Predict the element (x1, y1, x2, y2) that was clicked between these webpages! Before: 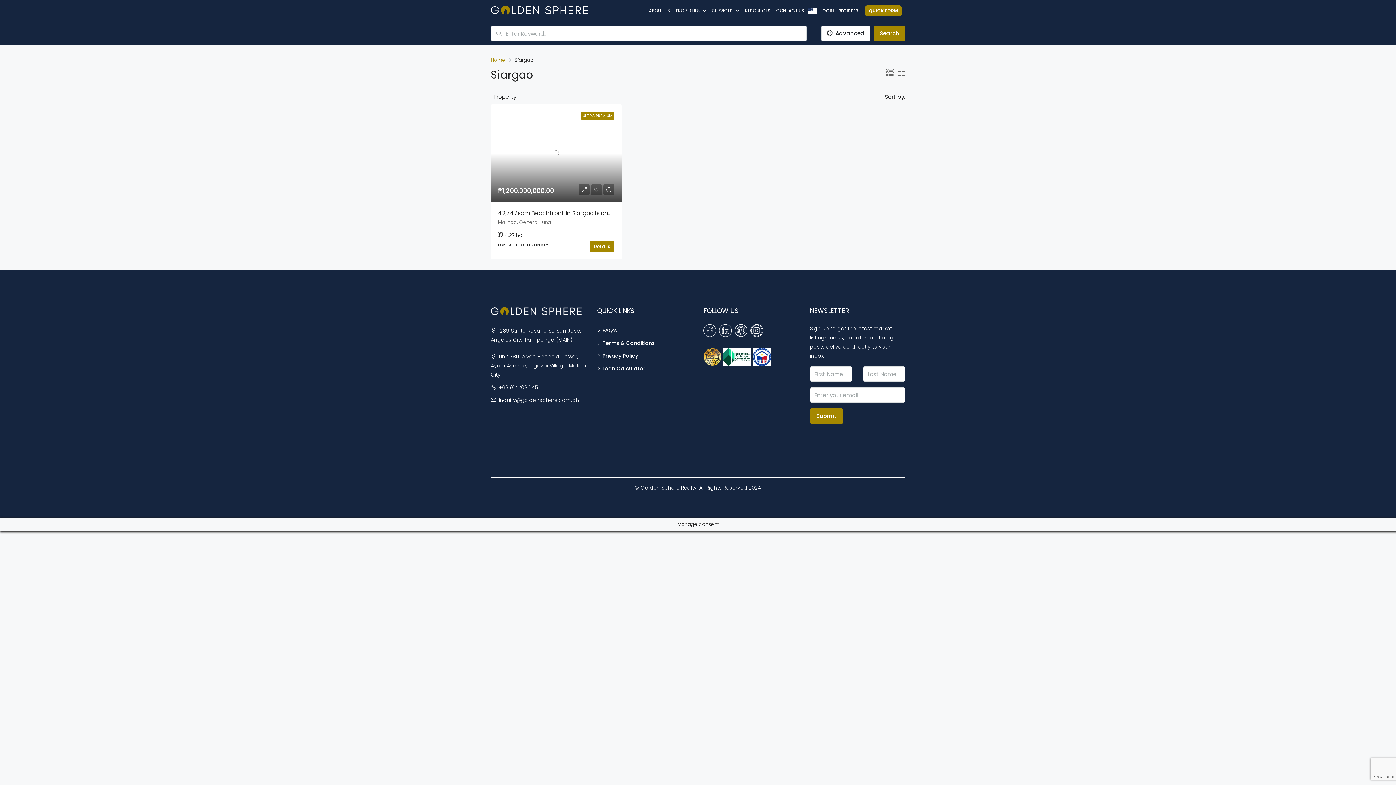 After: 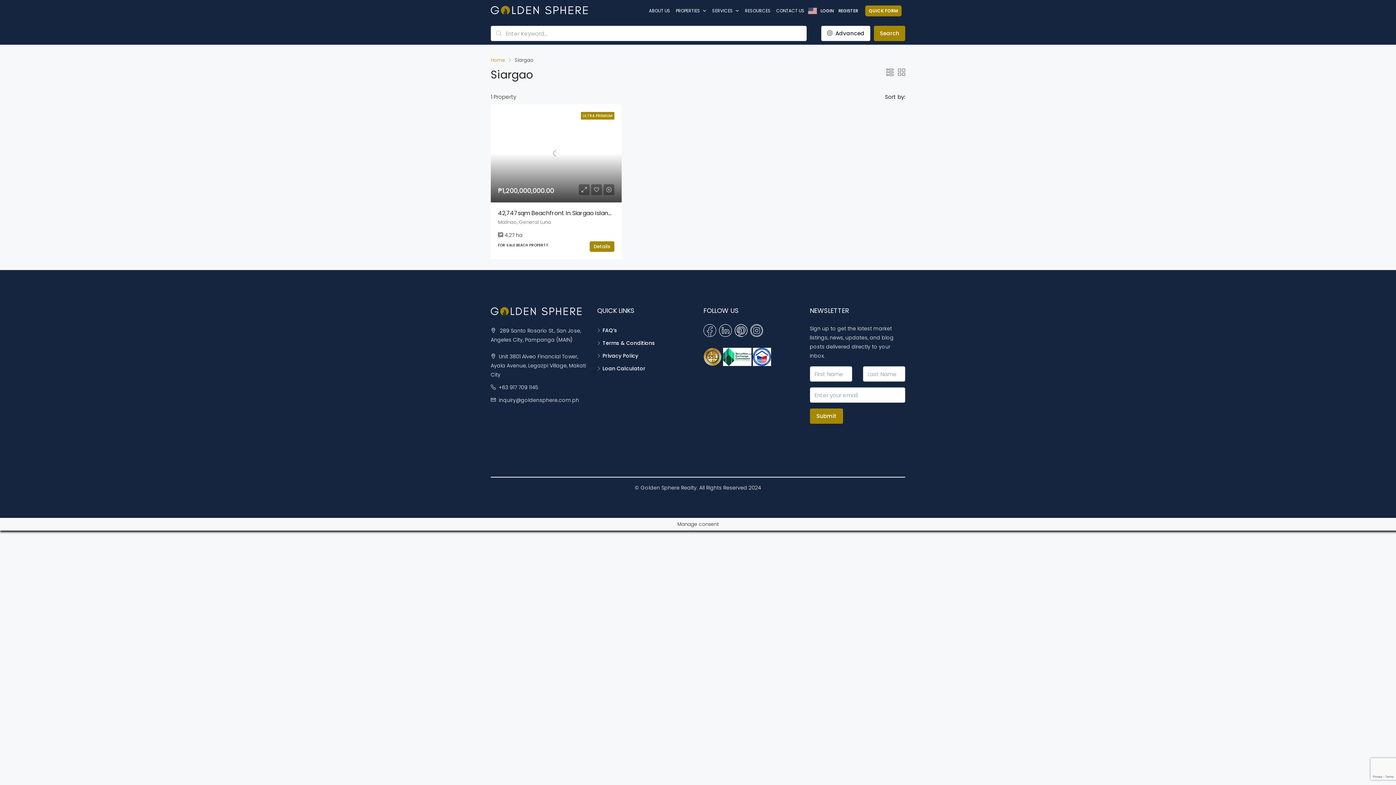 Action: bbox: (743, 7, 774, 14) label: RESOURCES